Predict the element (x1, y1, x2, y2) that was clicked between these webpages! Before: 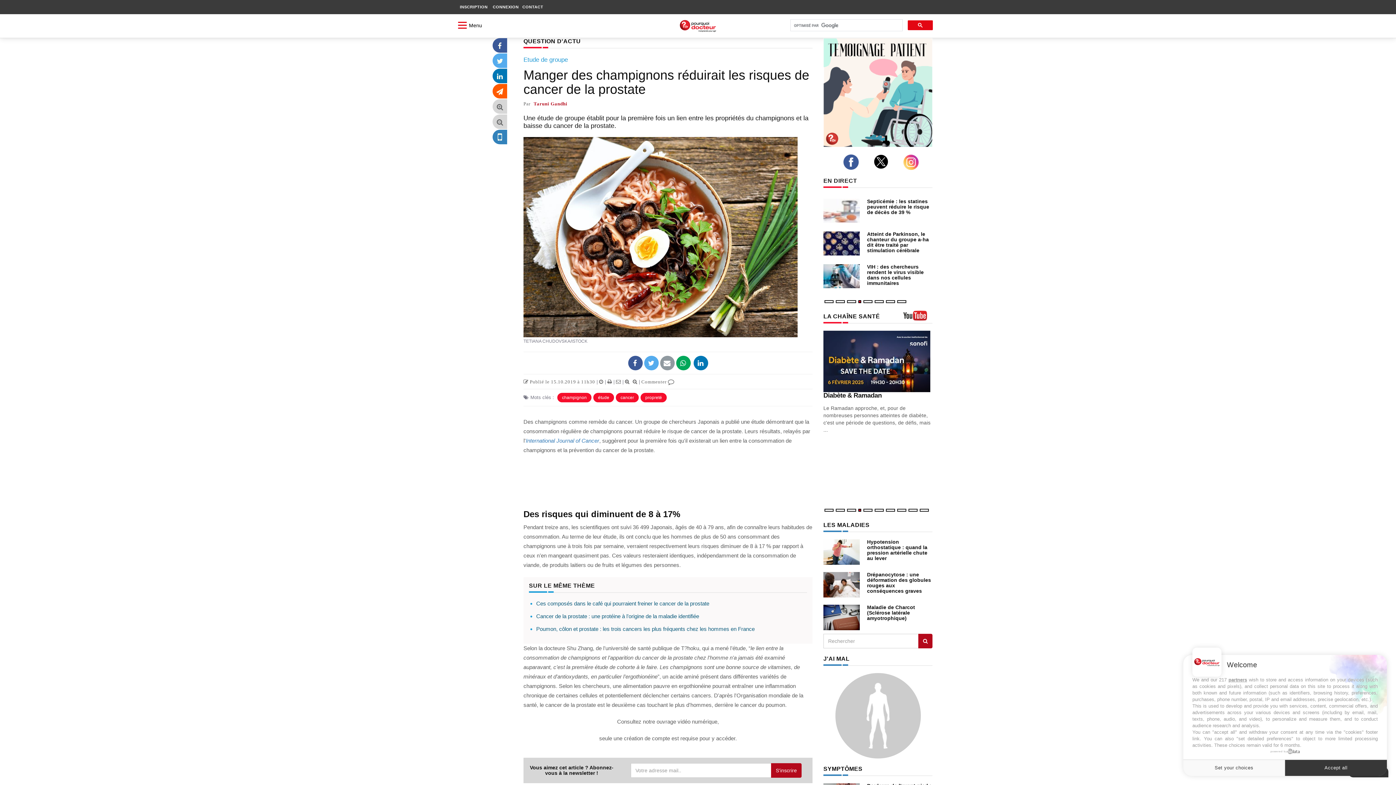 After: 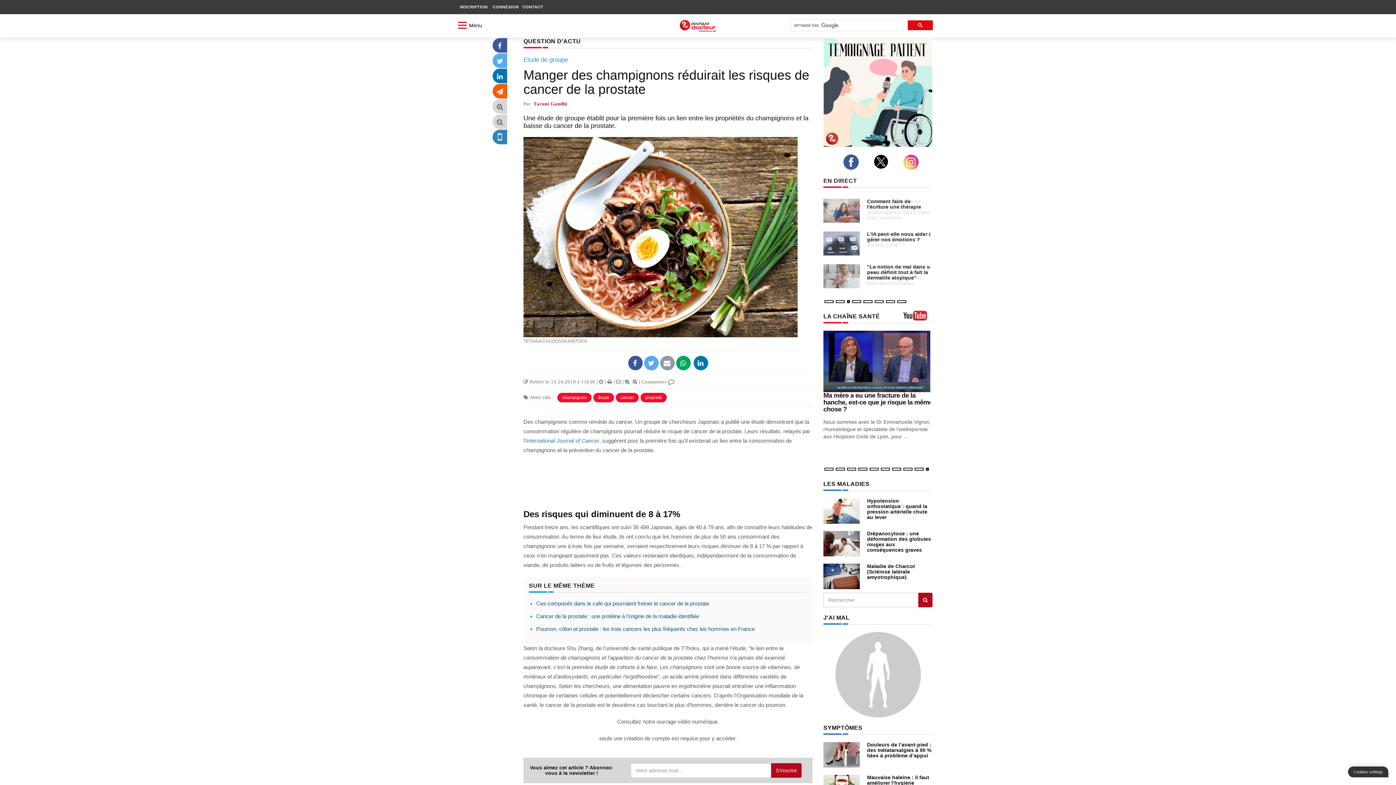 Action: bbox: (1285, 760, 1387, 776) label: Accept all